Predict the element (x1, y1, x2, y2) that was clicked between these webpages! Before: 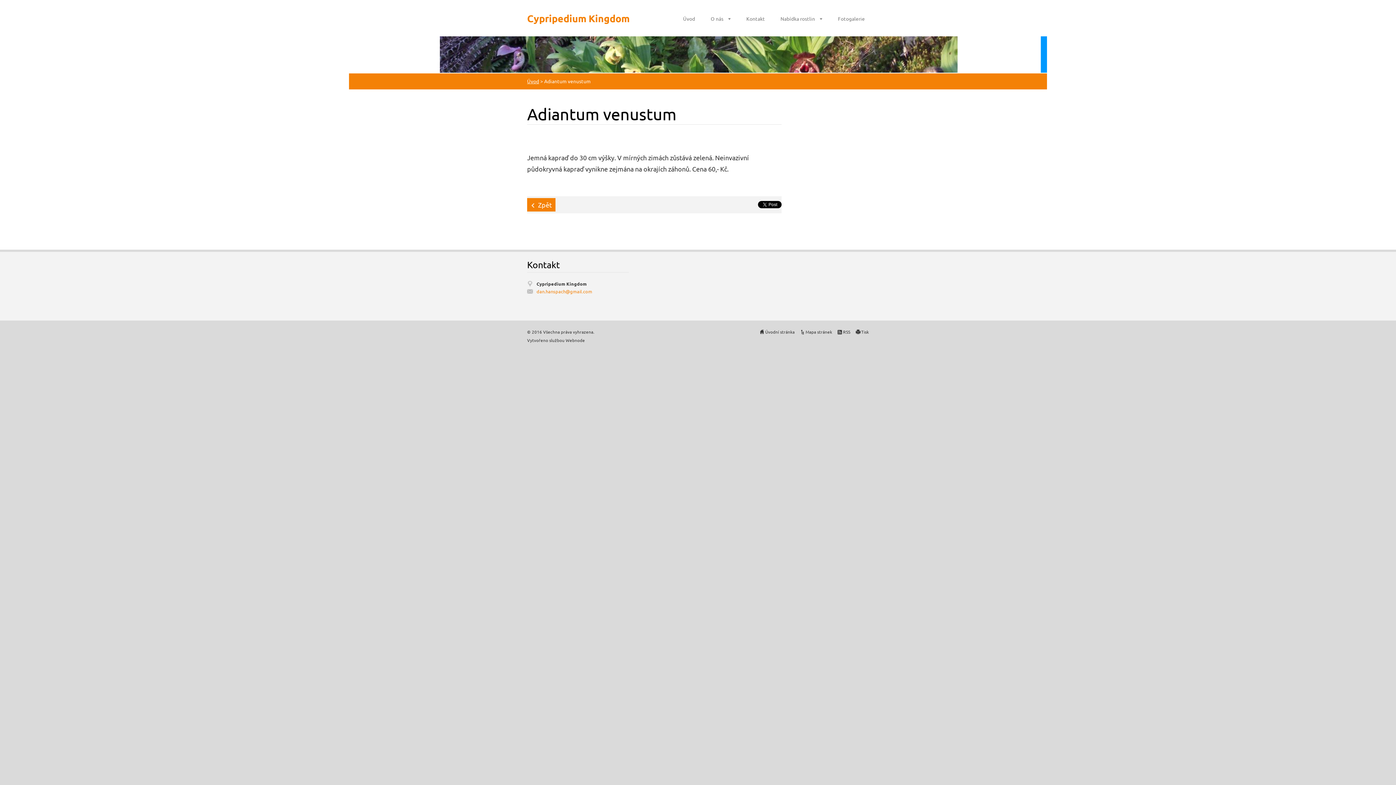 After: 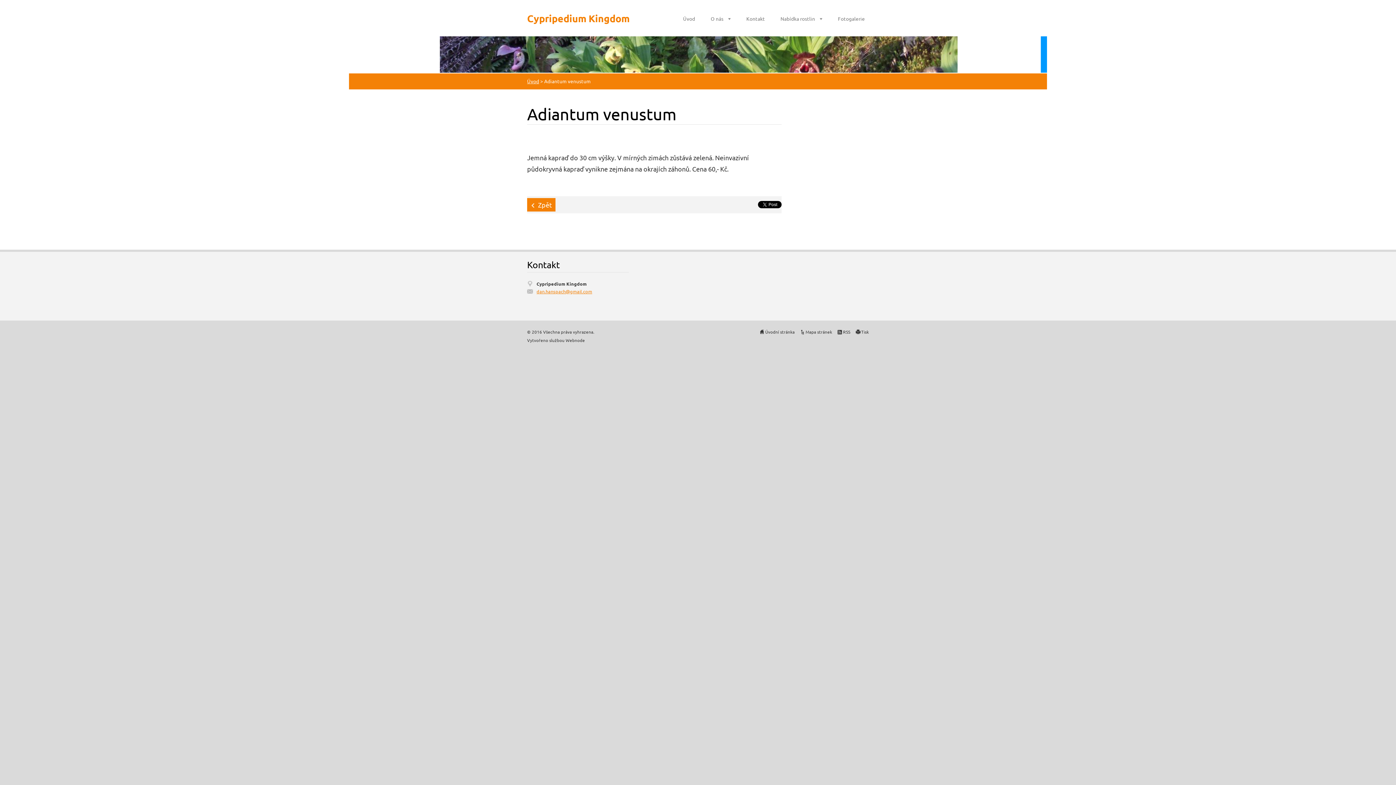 Action: label: dan.hanspach@gmail.com bbox: (536, 287, 629, 295)